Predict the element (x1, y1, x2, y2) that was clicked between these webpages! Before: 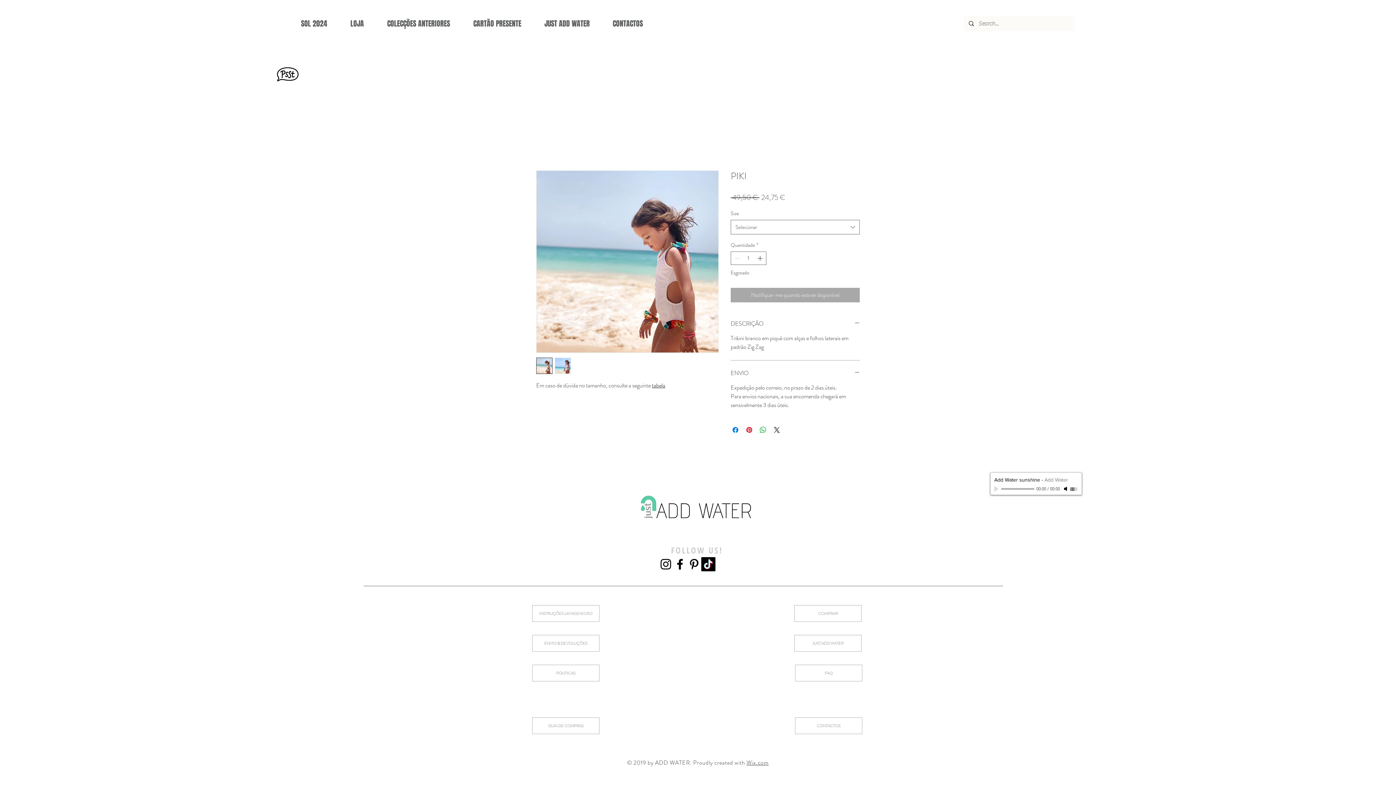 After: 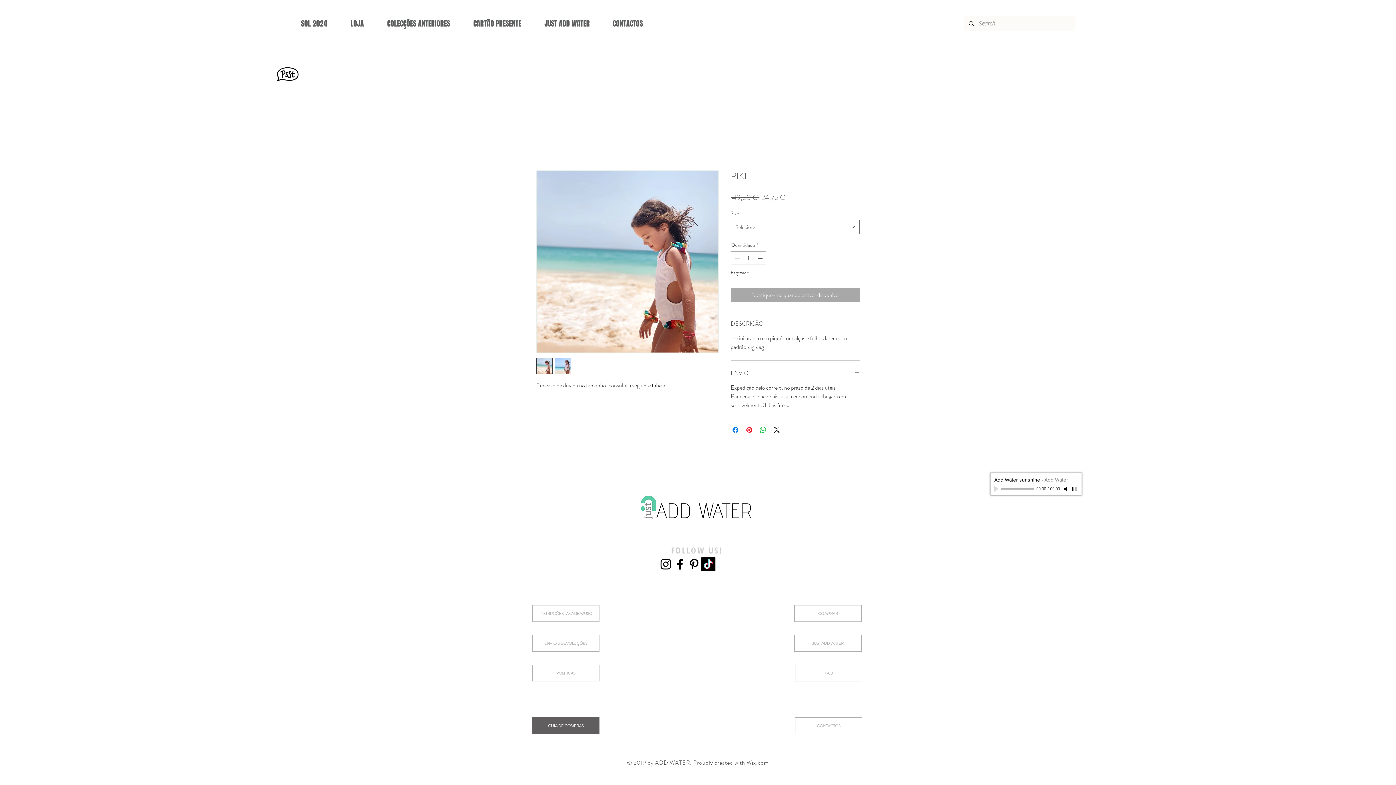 Action: bbox: (532, 717, 599, 734) label: GUIA DE COMPRAS